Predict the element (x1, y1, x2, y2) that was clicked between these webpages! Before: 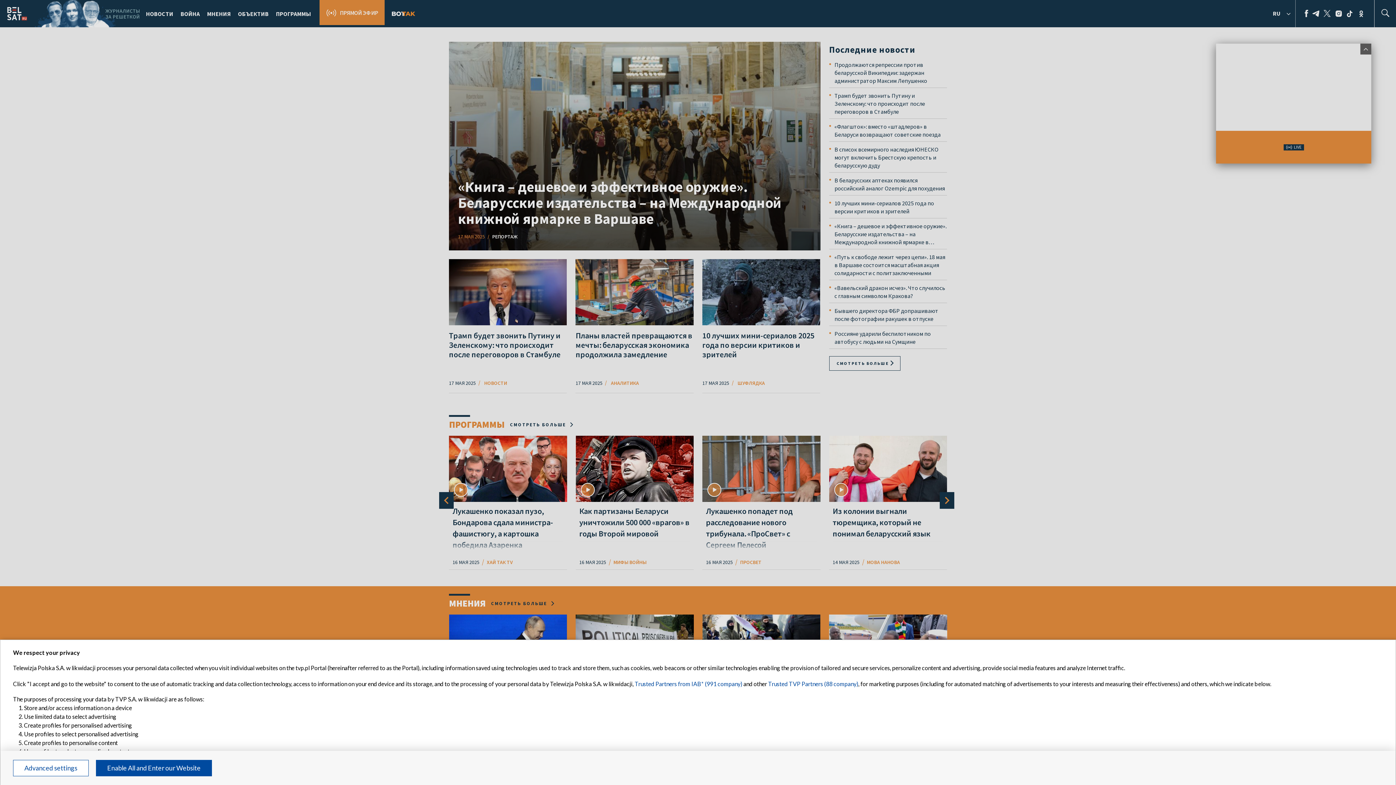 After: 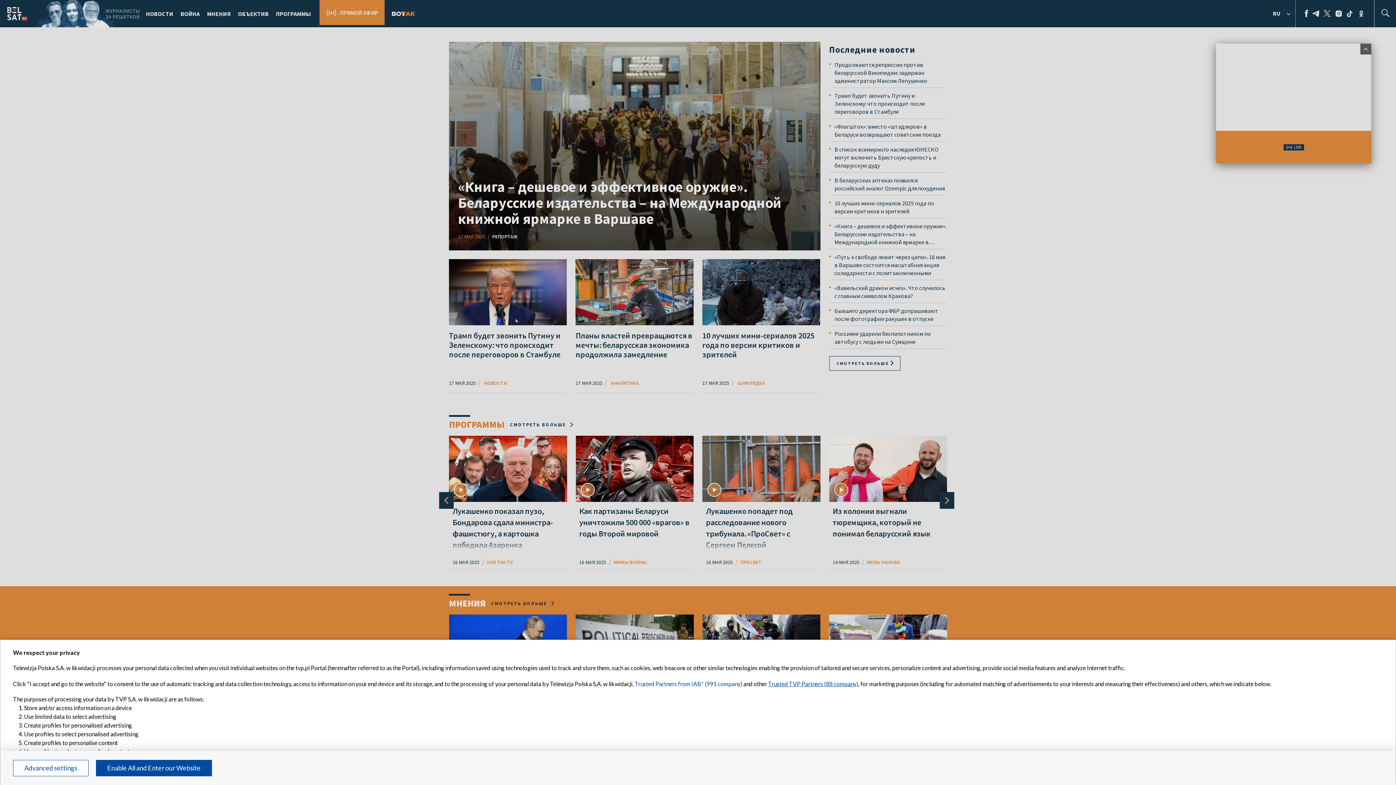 Action: bbox: (768, 680, 858, 687) label: Trusted TVP Partners (88 company)